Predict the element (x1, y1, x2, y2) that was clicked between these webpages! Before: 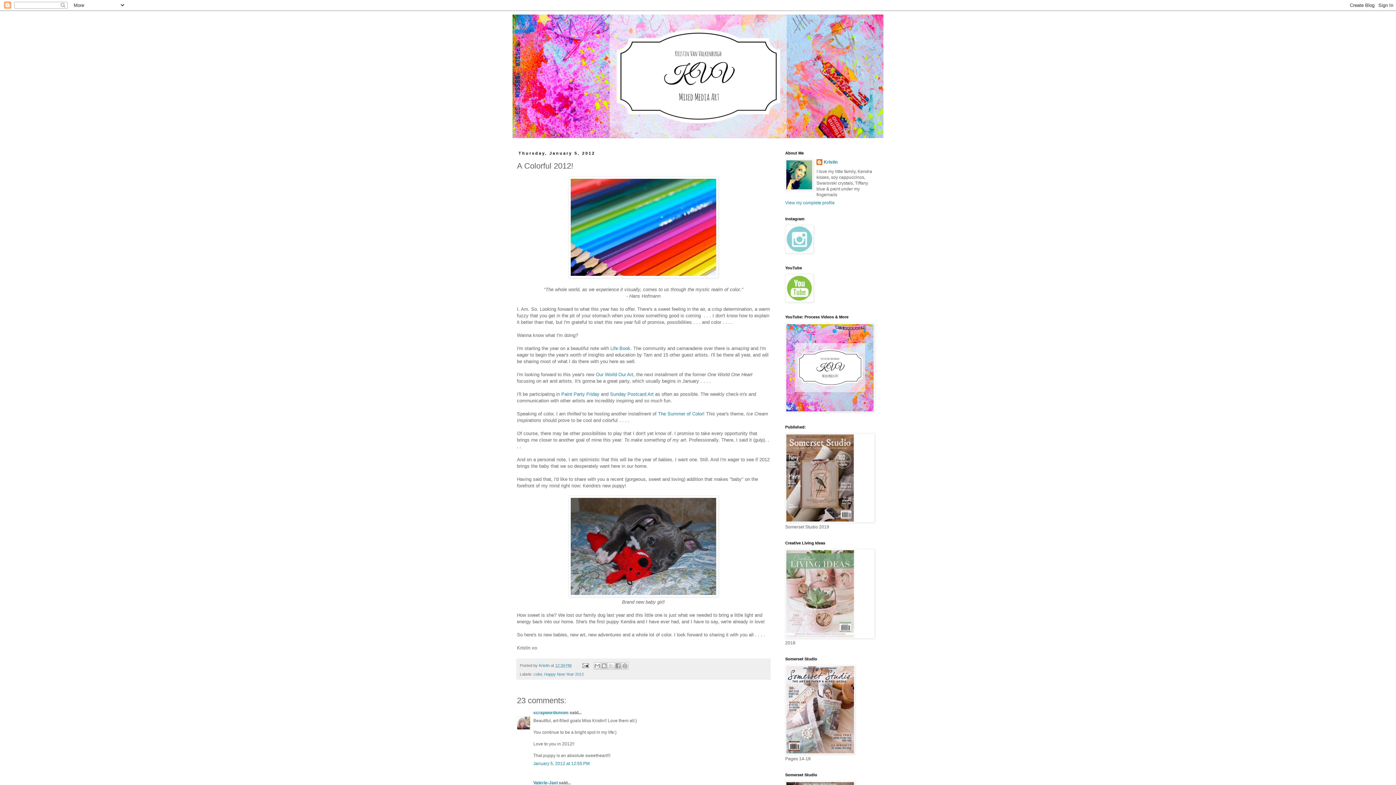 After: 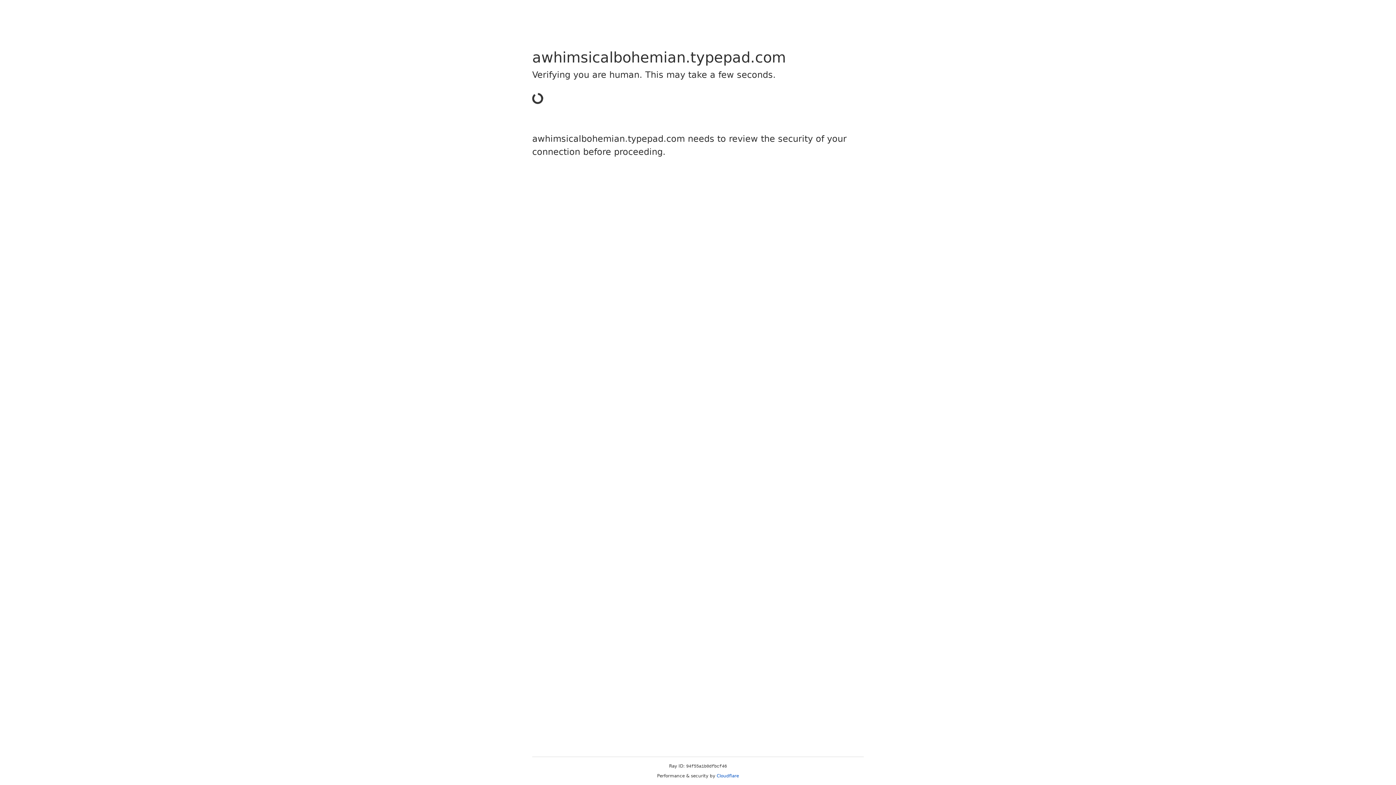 Action: label: Our World Our Art bbox: (596, 371, 633, 377)